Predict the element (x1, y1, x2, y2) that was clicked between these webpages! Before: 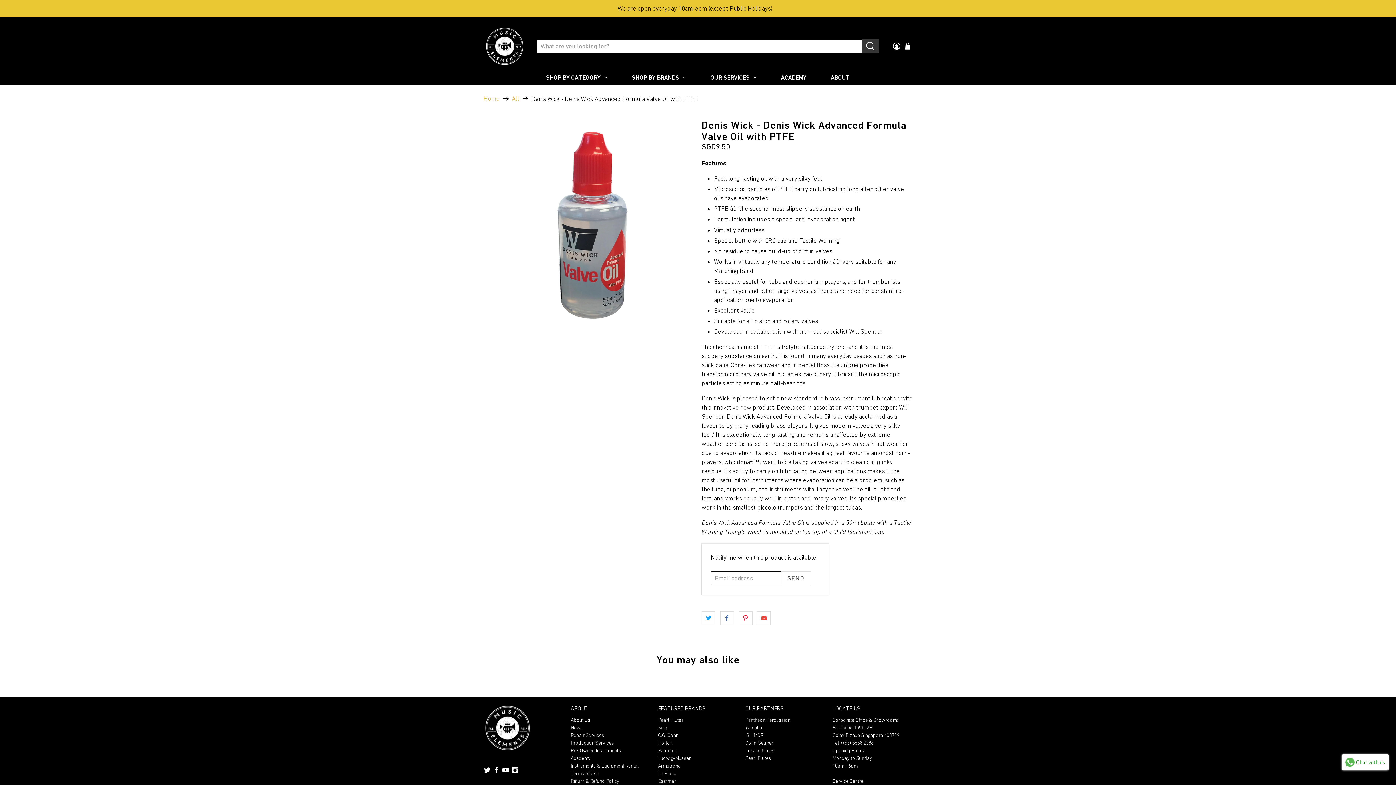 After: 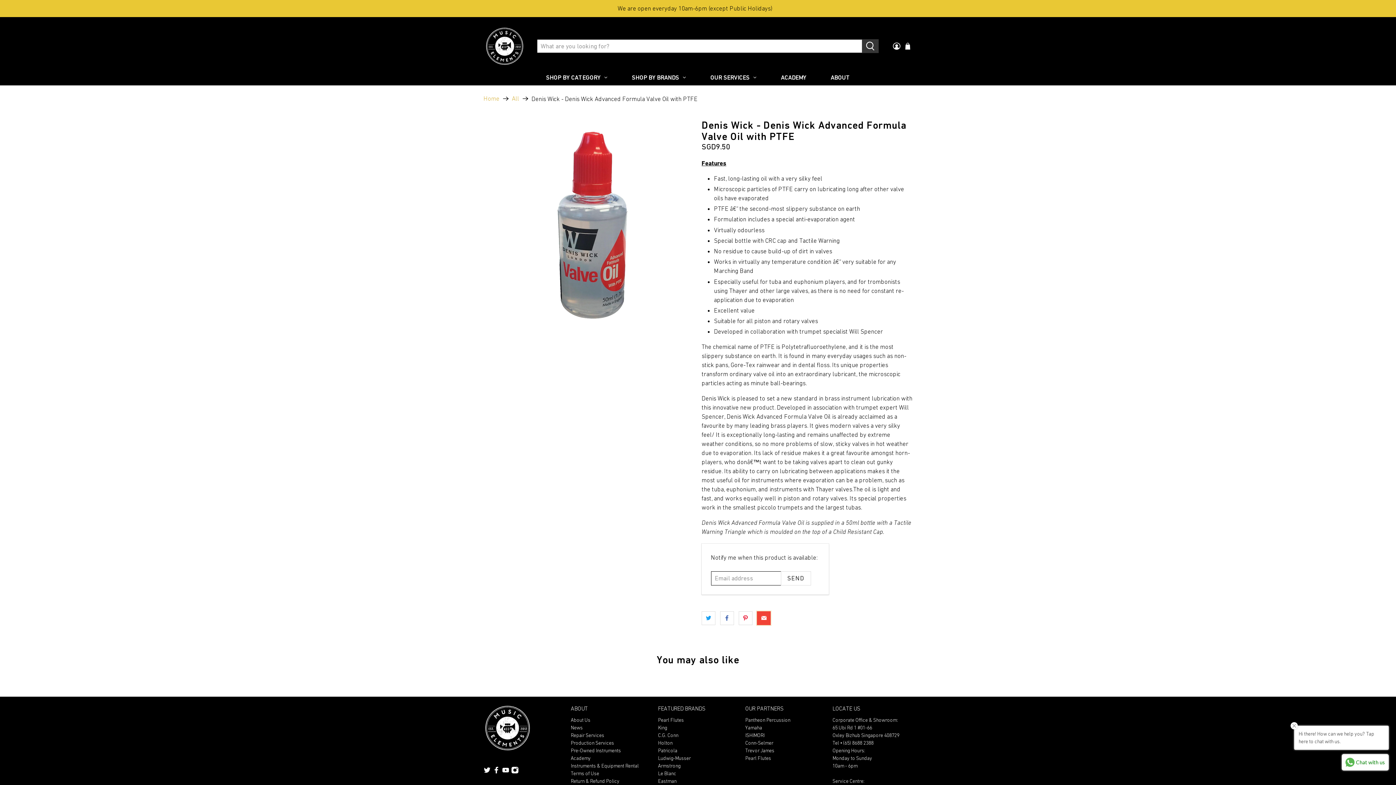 Action: bbox: (757, 611, 771, 625)